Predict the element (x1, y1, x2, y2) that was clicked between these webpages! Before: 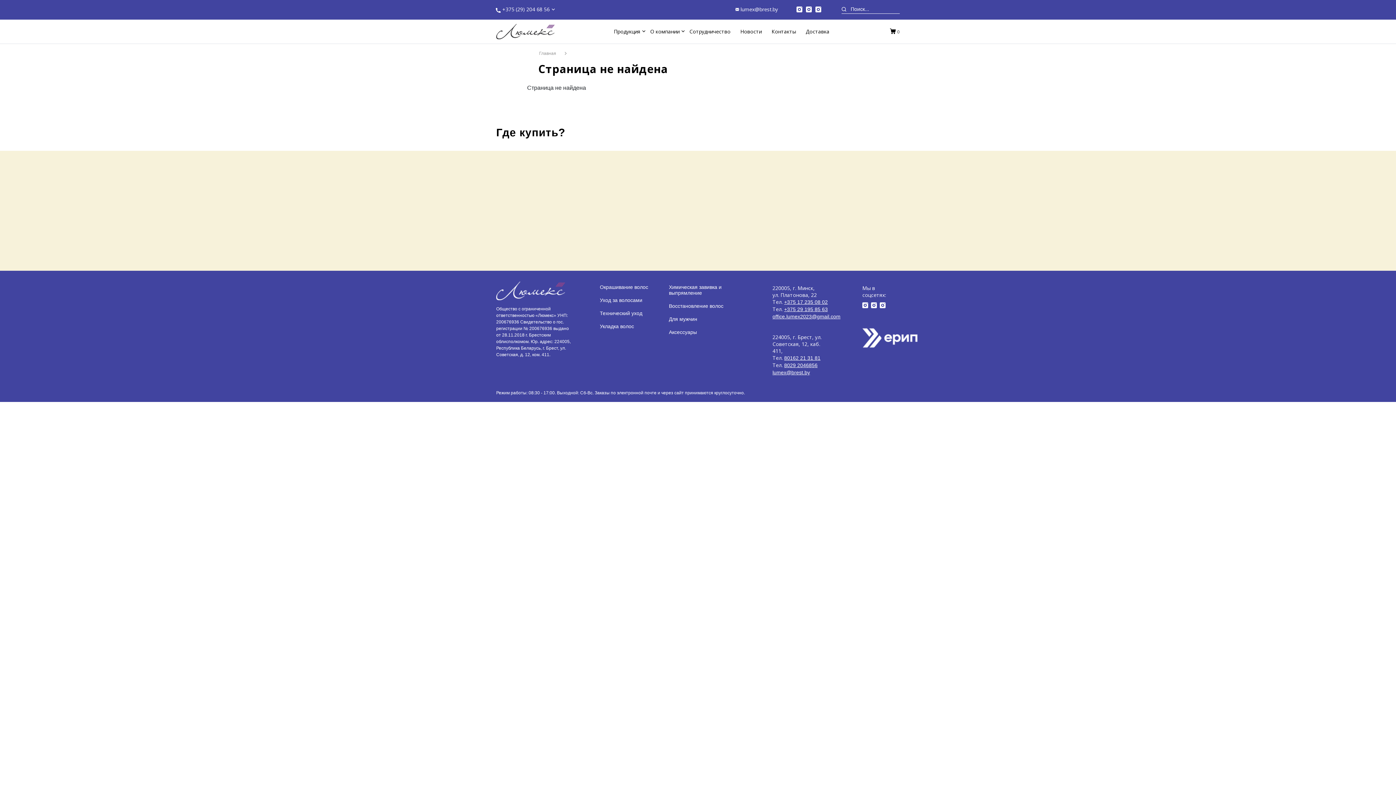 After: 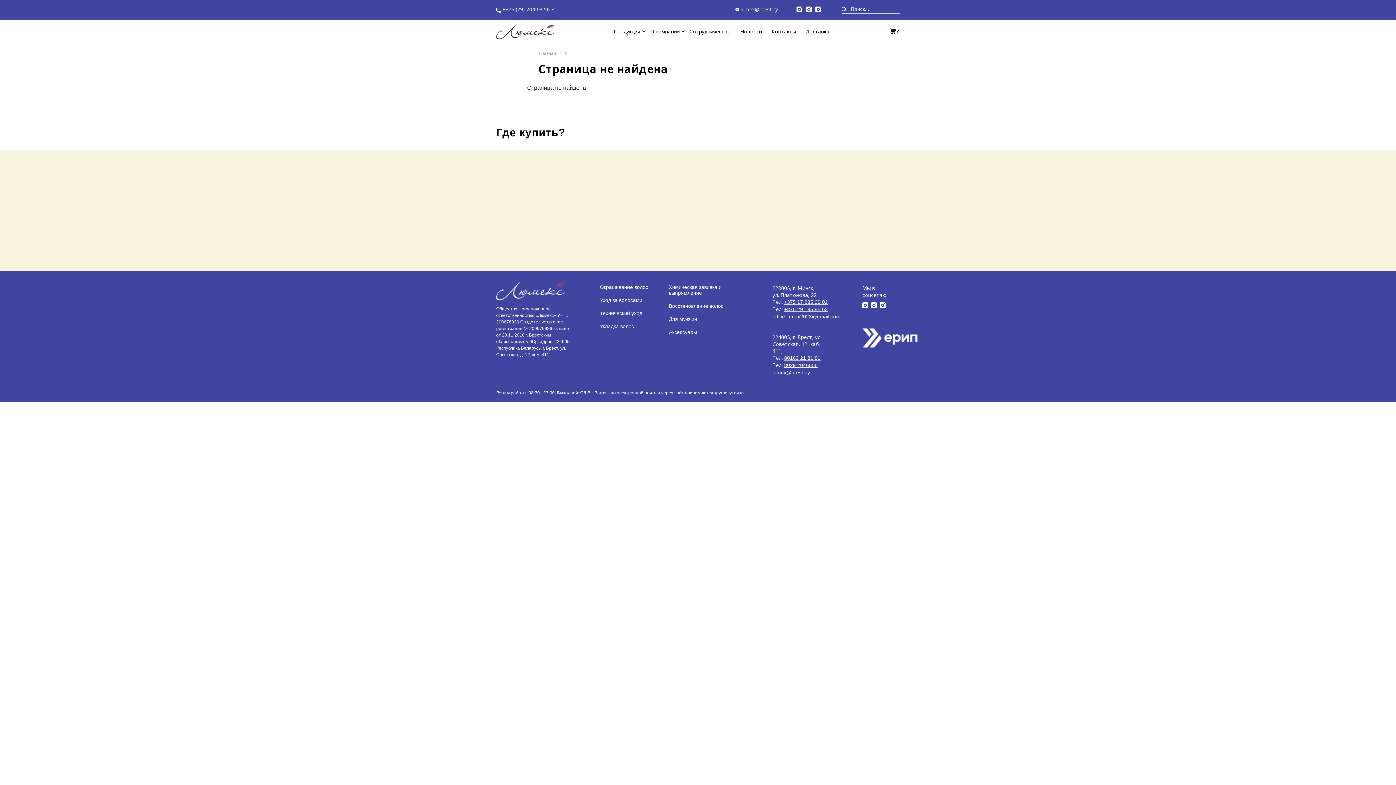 Action: bbox: (740, 5, 778, 13) label: lumex@brest.by